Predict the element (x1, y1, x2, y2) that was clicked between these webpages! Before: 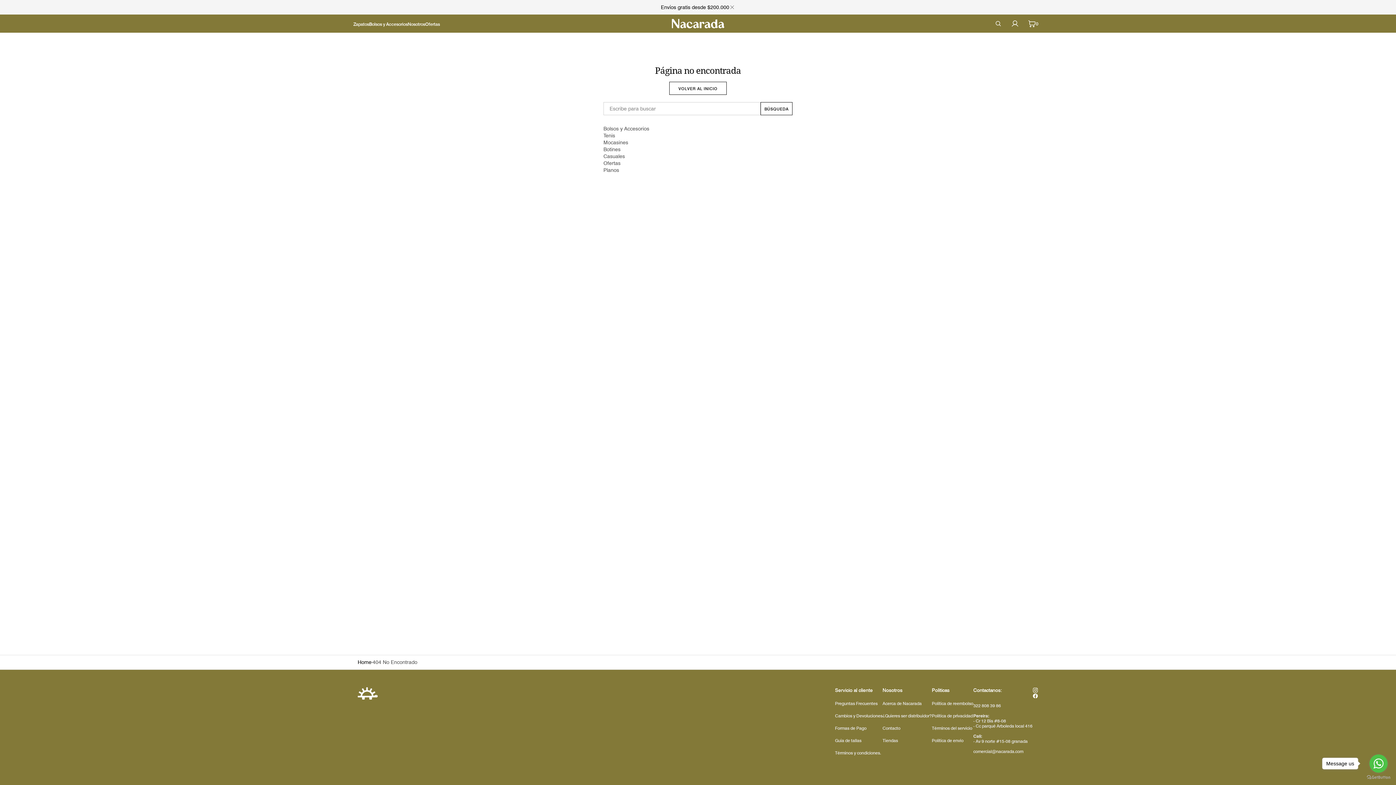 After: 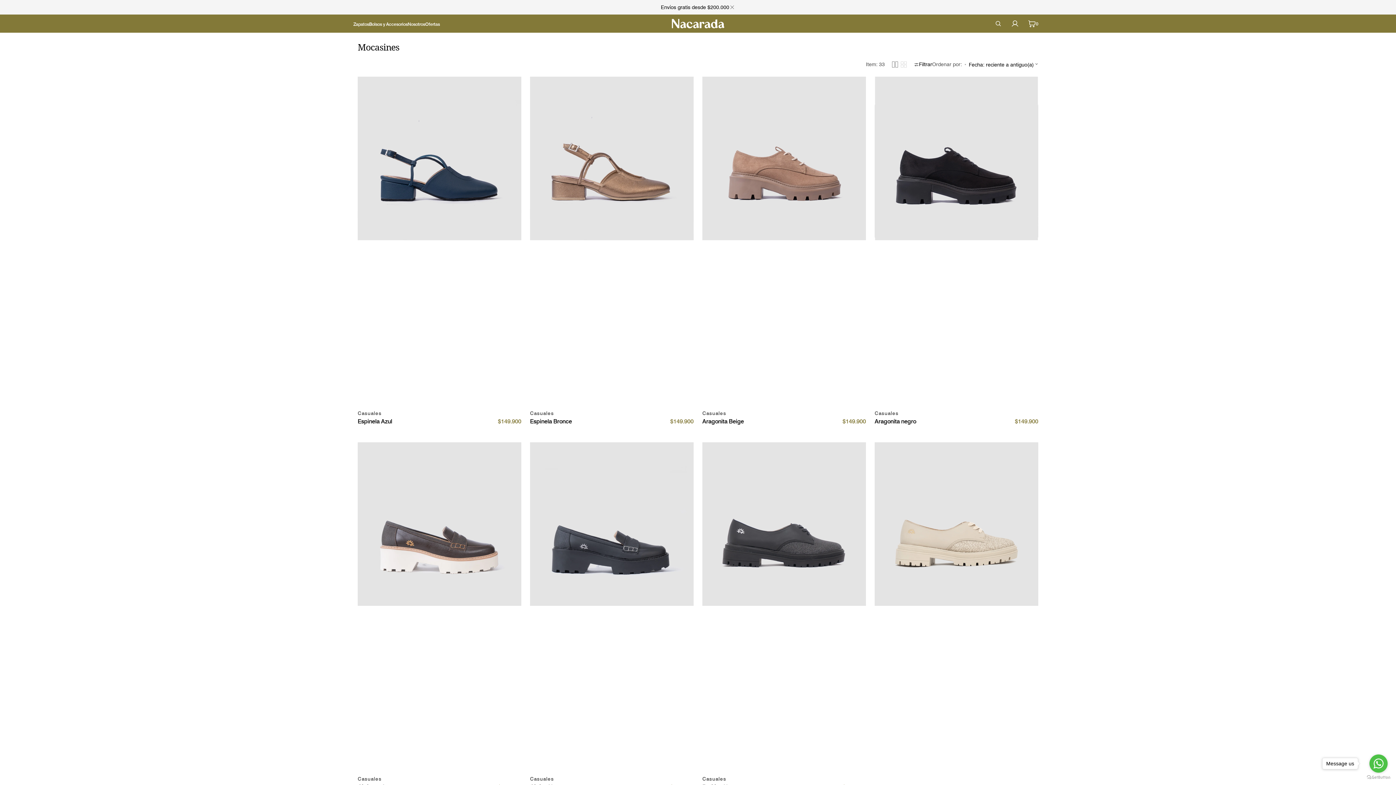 Action: bbox: (603, 139, 628, 146) label: Mocasines